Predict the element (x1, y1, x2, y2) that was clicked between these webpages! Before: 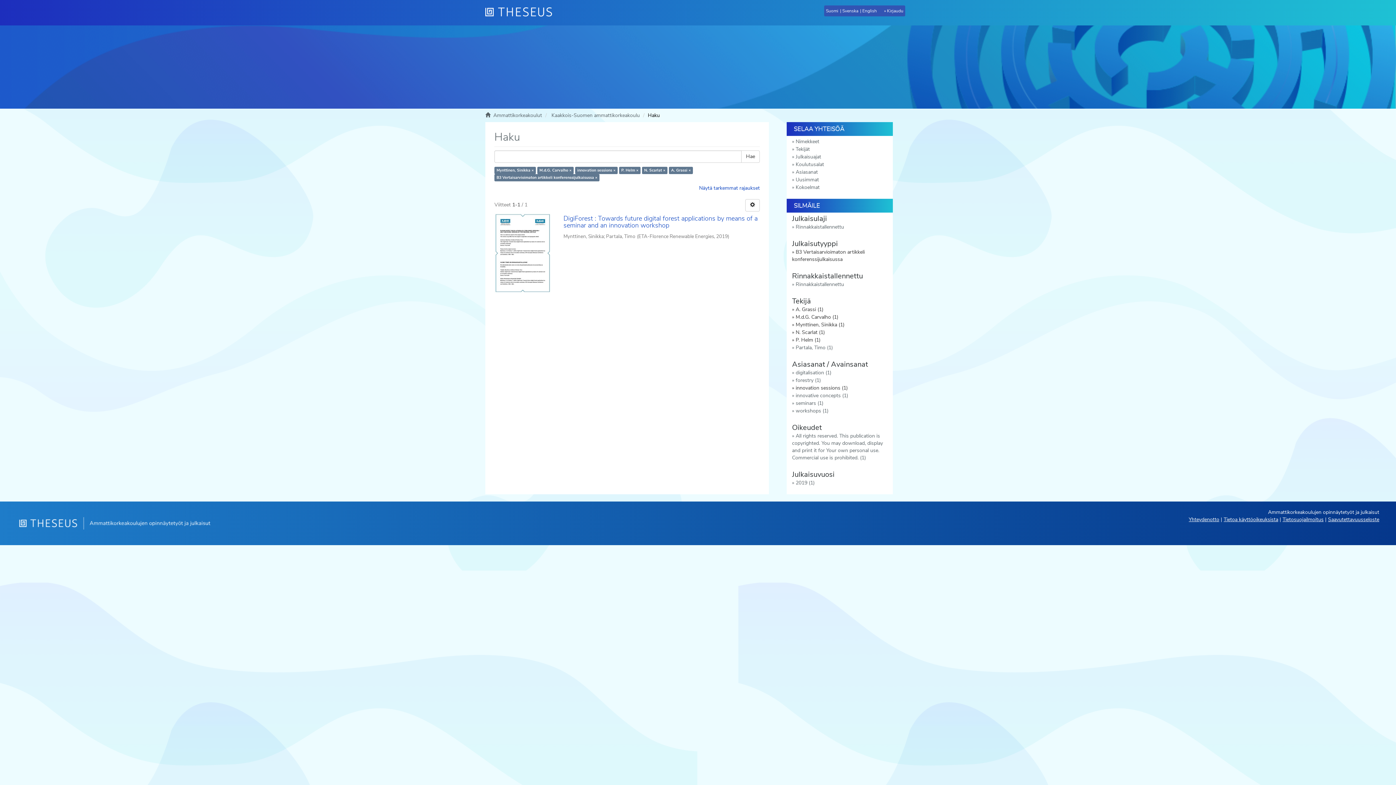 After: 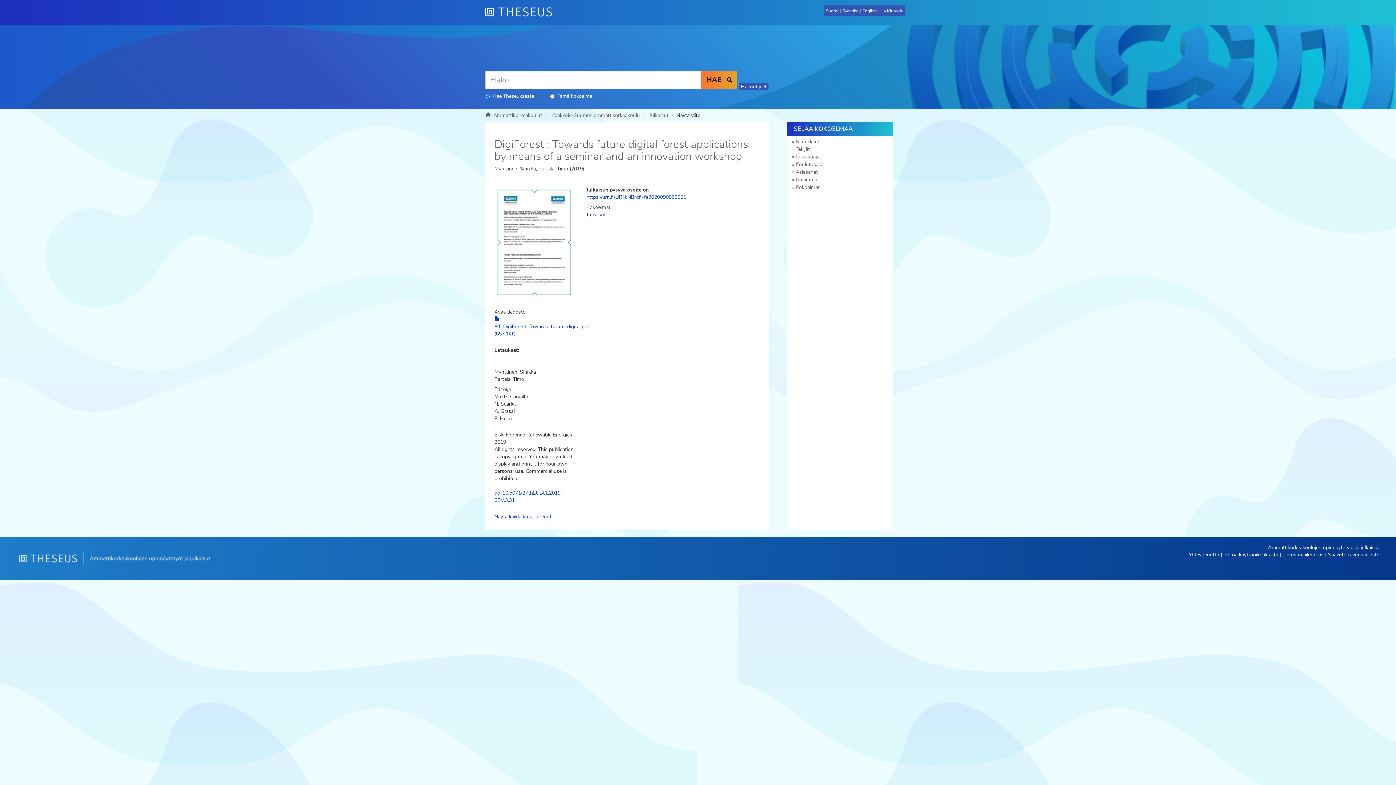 Action: bbox: (494, 213, 551, 293)